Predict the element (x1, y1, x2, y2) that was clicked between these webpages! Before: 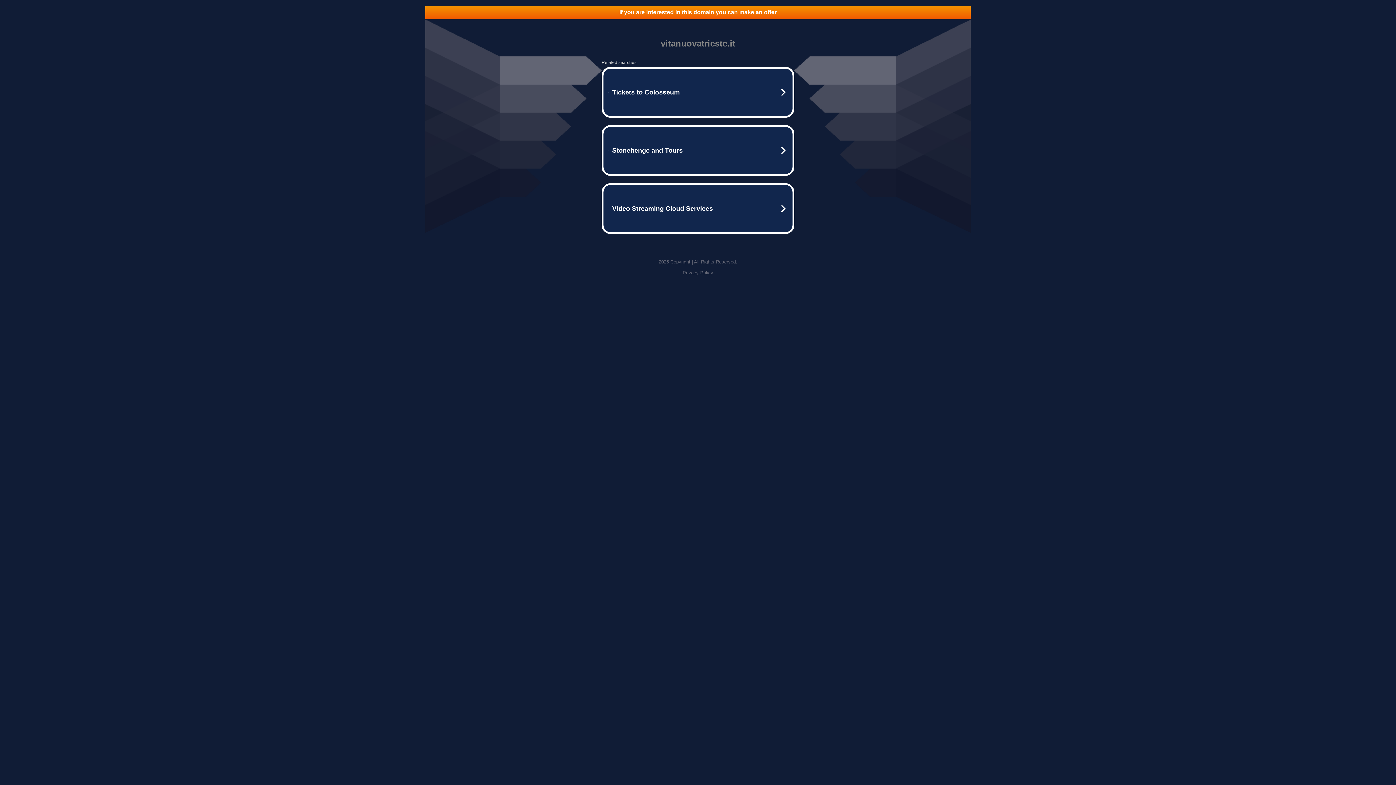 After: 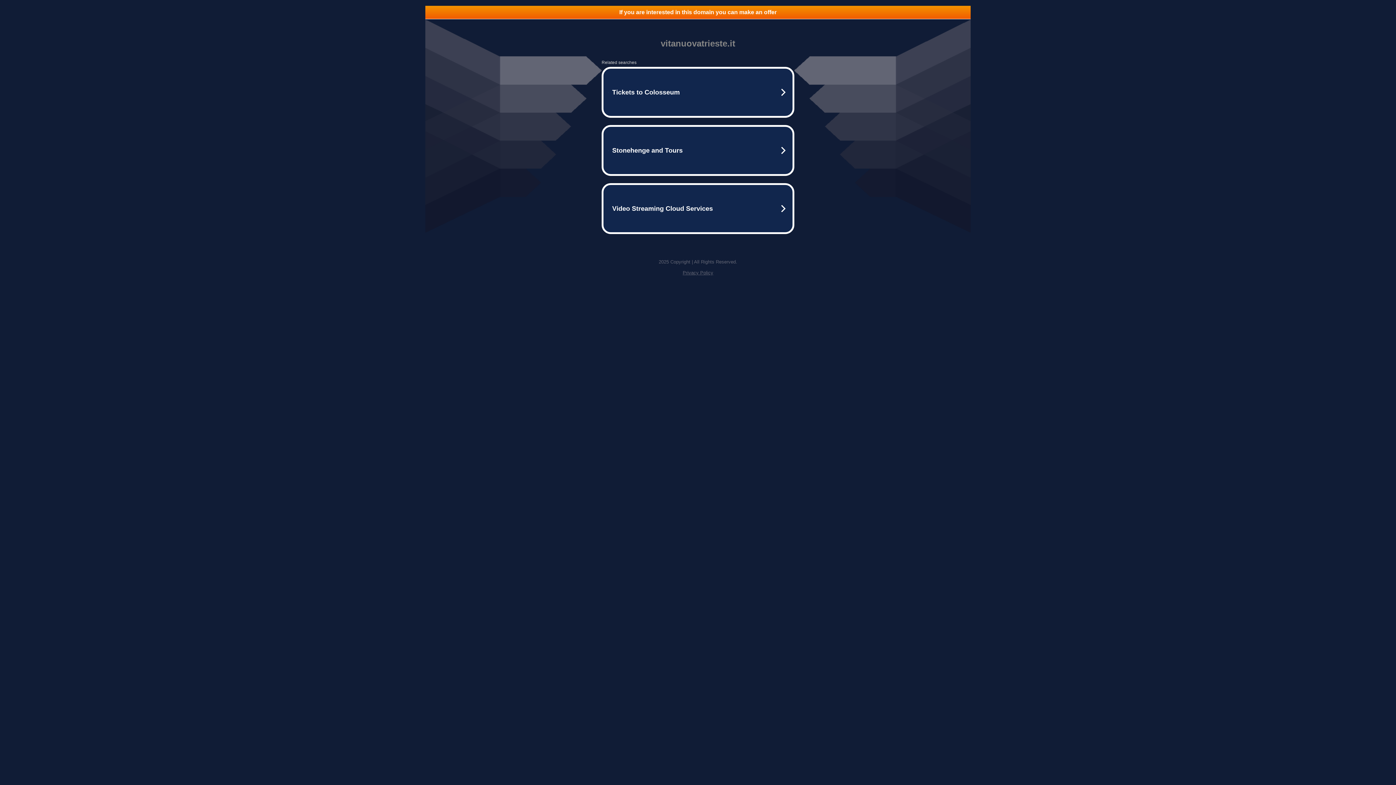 Action: label: If you are interested in this domain you can make an offer bbox: (425, 5, 970, 18)